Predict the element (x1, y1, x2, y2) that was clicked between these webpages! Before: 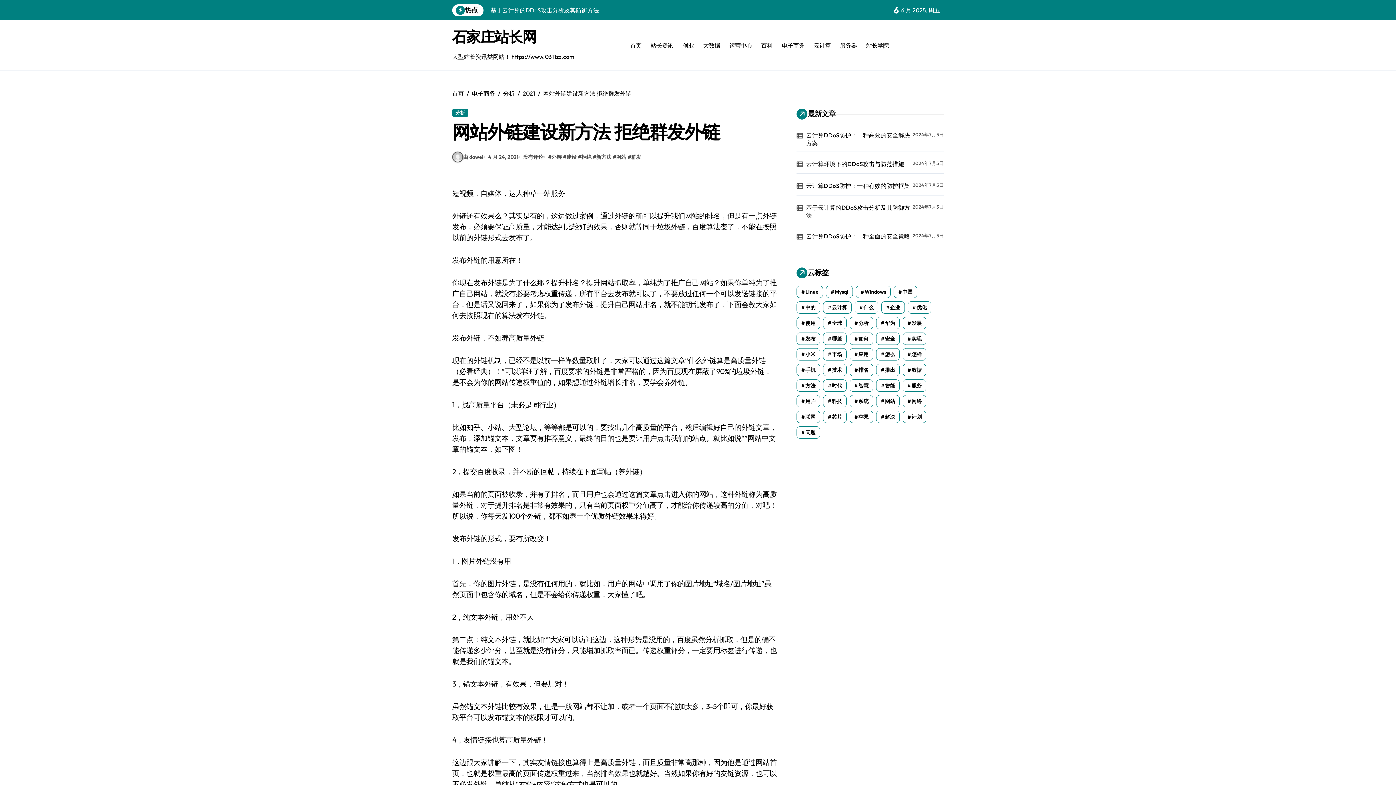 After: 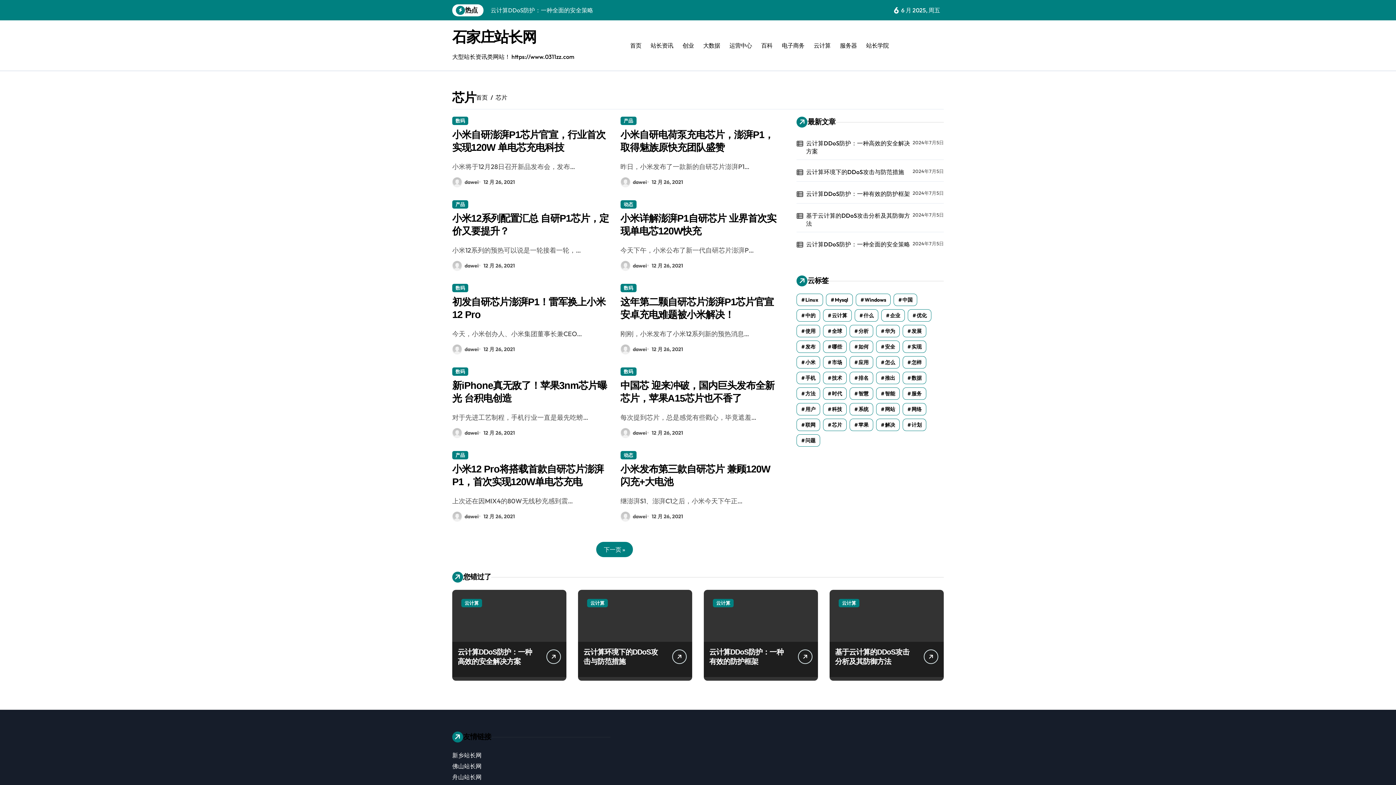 Action: bbox: (823, 410, 847, 423) label: 芯片 (448 项)